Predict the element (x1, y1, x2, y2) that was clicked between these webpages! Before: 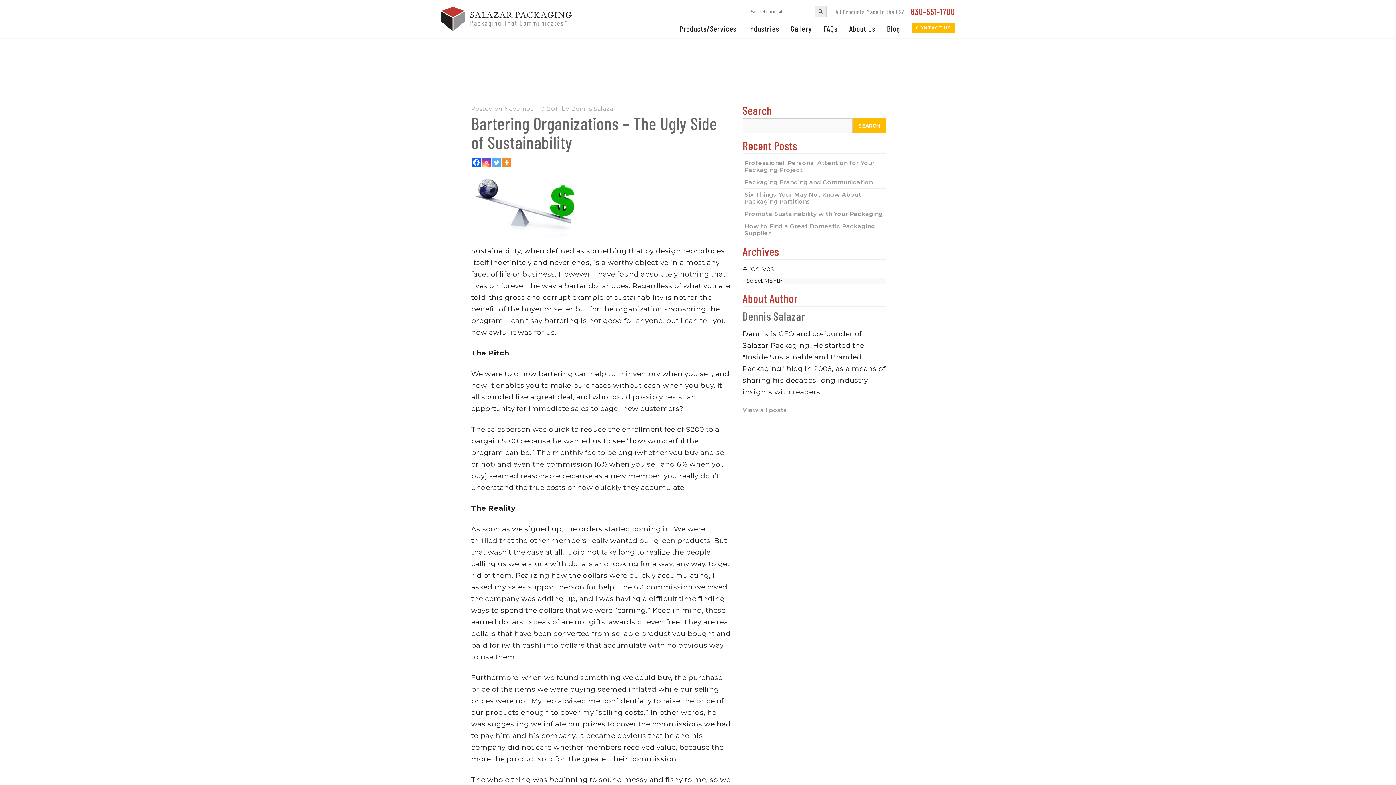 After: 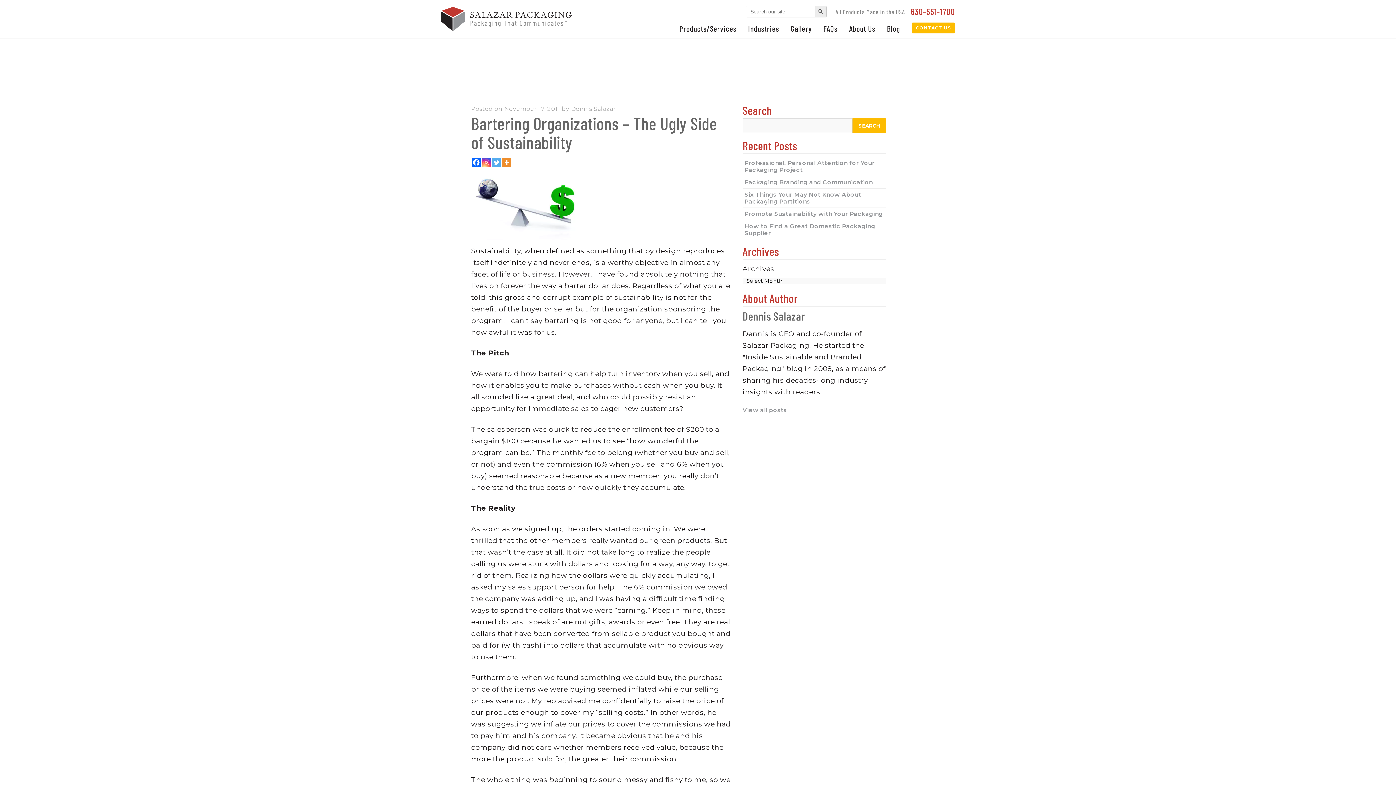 Action: bbox: (910, 8, 955, 16) label: 630-551-1700